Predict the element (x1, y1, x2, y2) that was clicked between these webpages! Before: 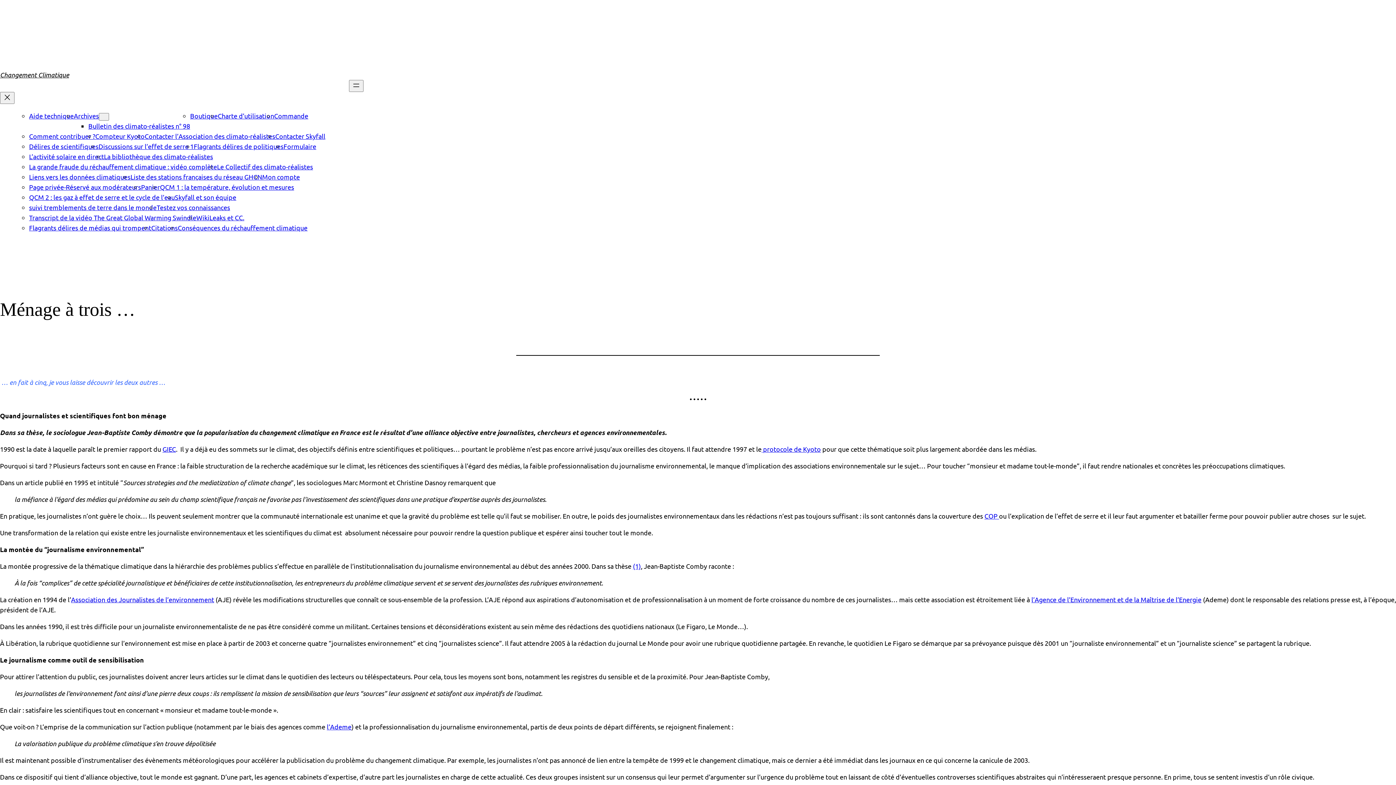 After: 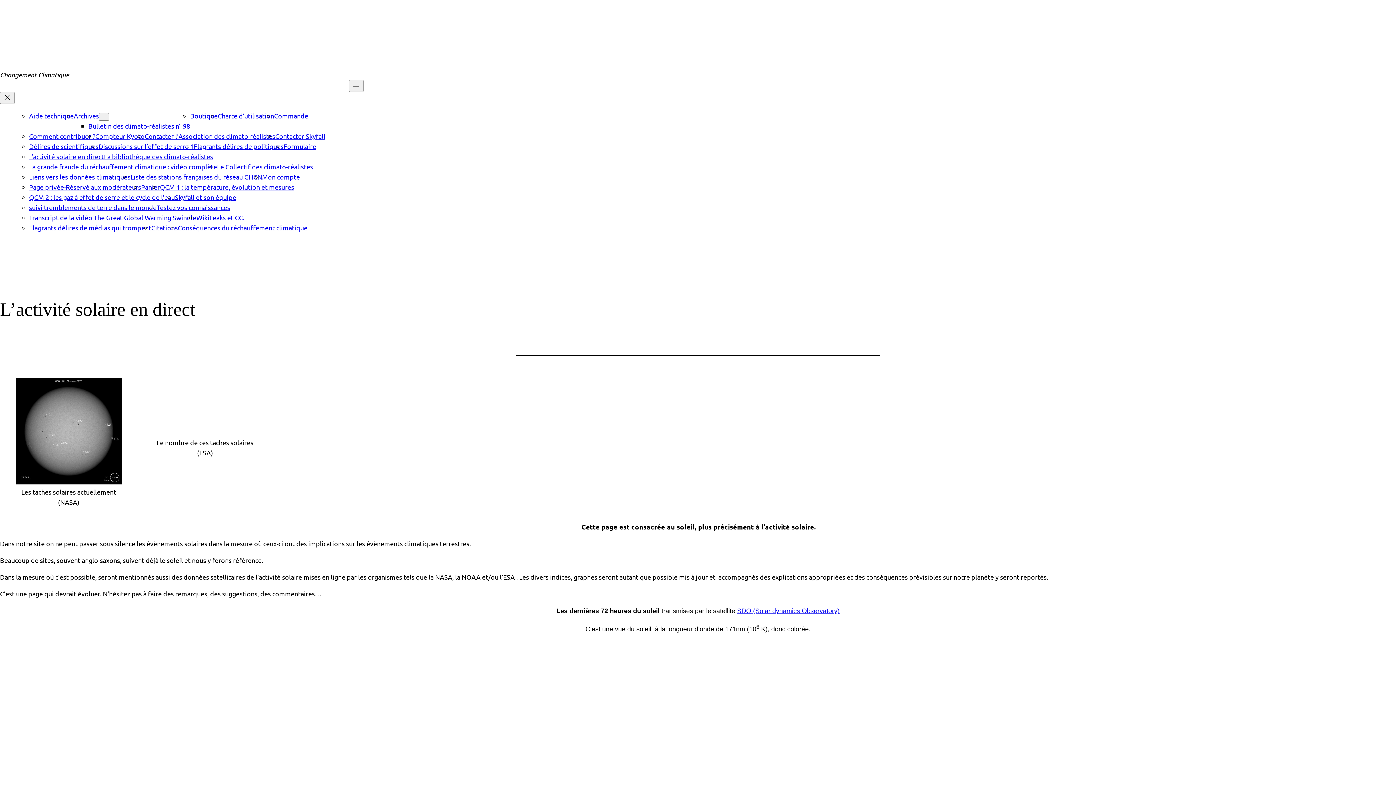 Action: bbox: (29, 152, 104, 160) label: L’activité solaire en direct